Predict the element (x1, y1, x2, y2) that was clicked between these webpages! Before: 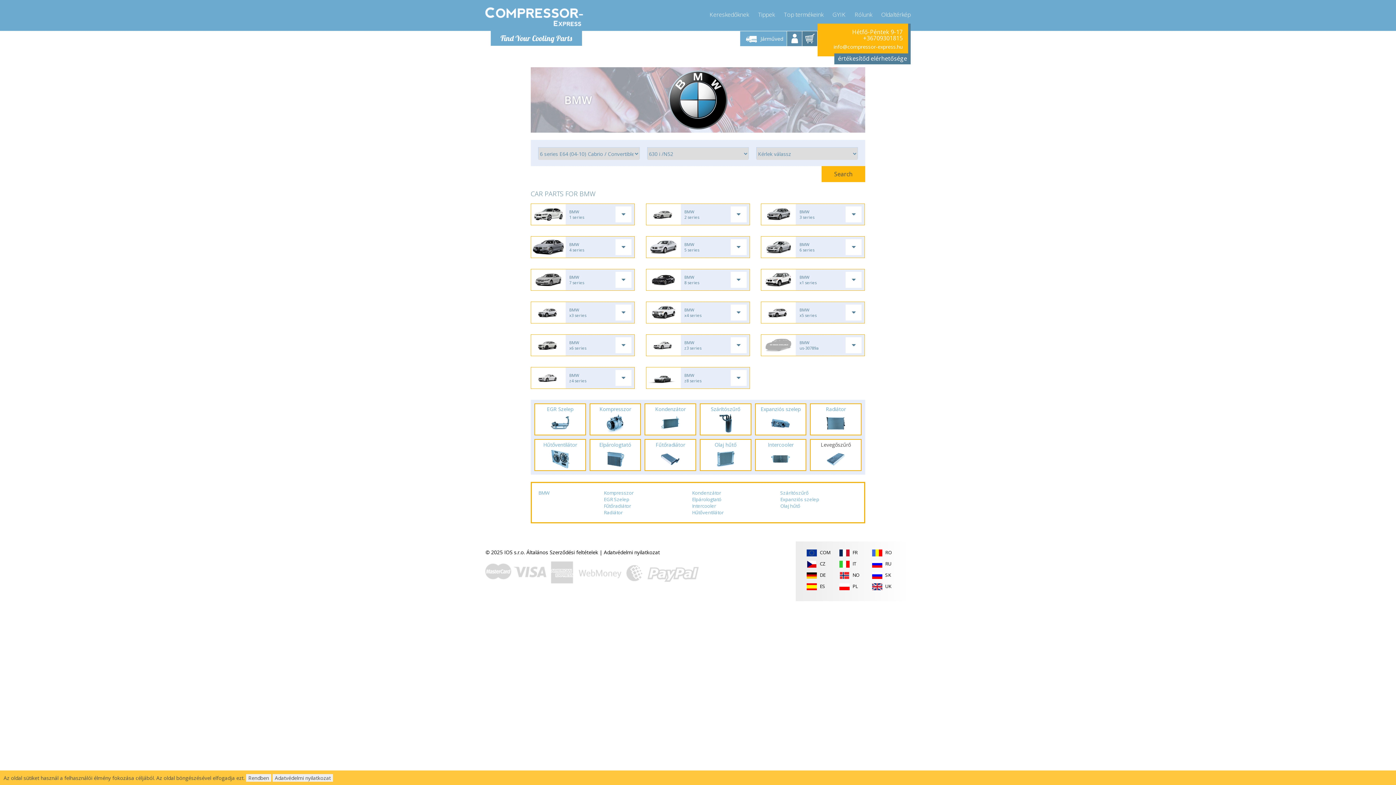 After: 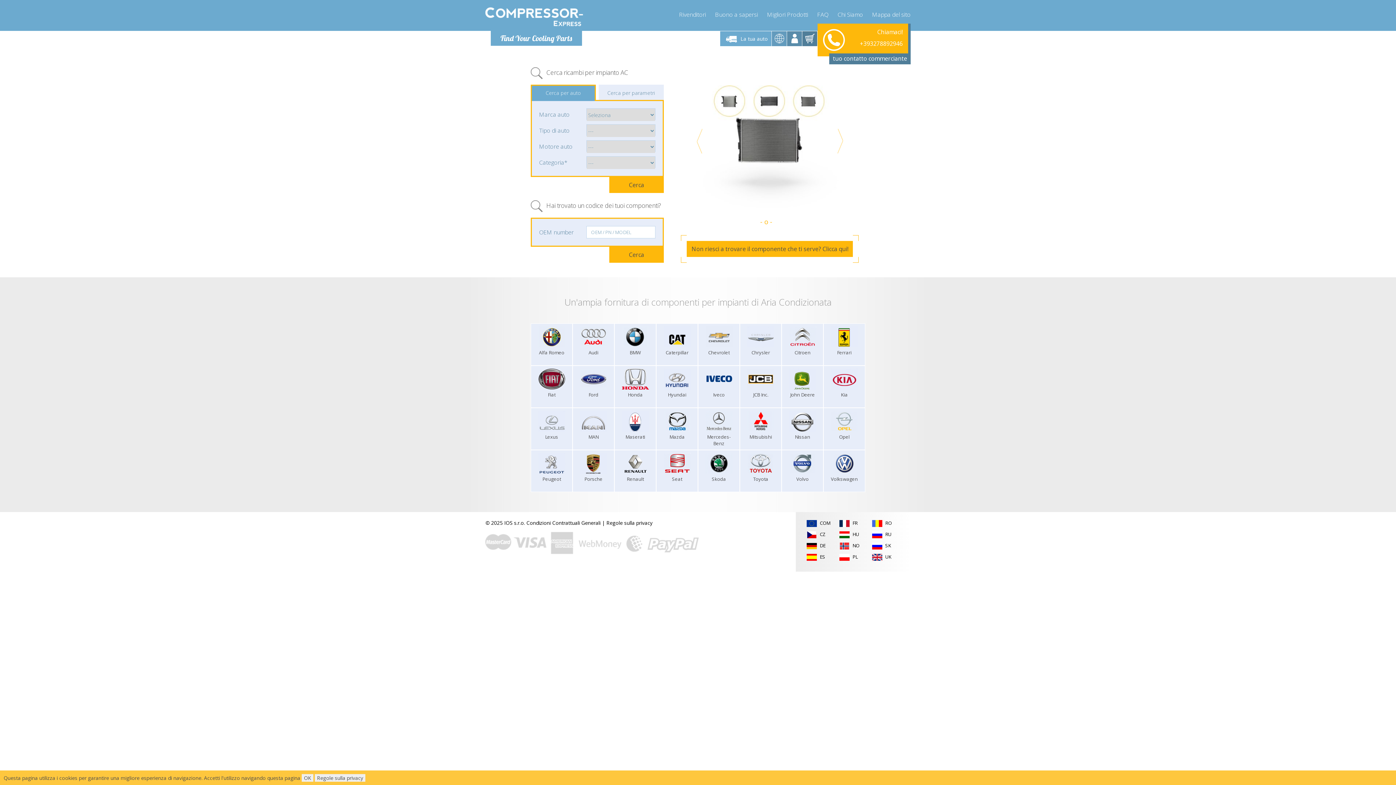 Action: label:  IT bbox: (839, 560, 856, 567)